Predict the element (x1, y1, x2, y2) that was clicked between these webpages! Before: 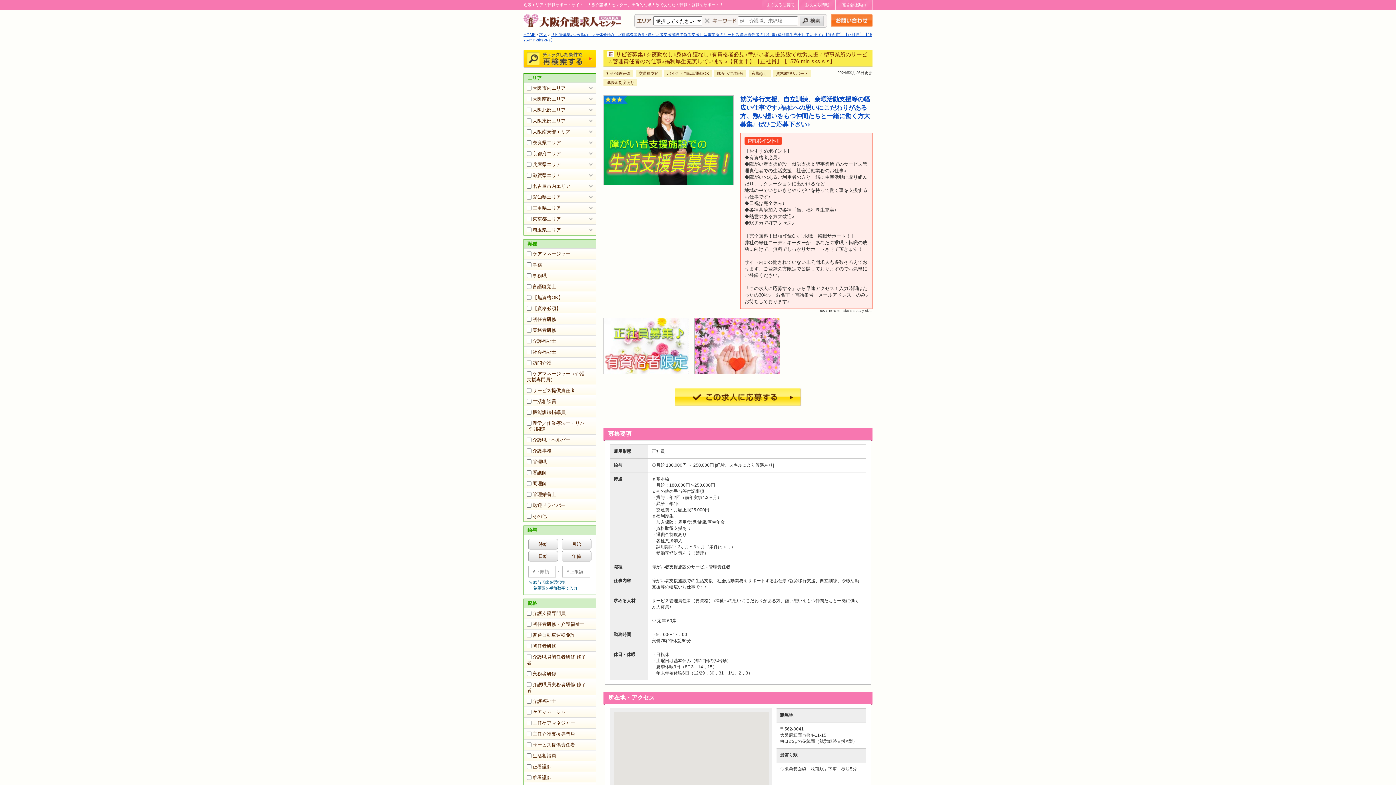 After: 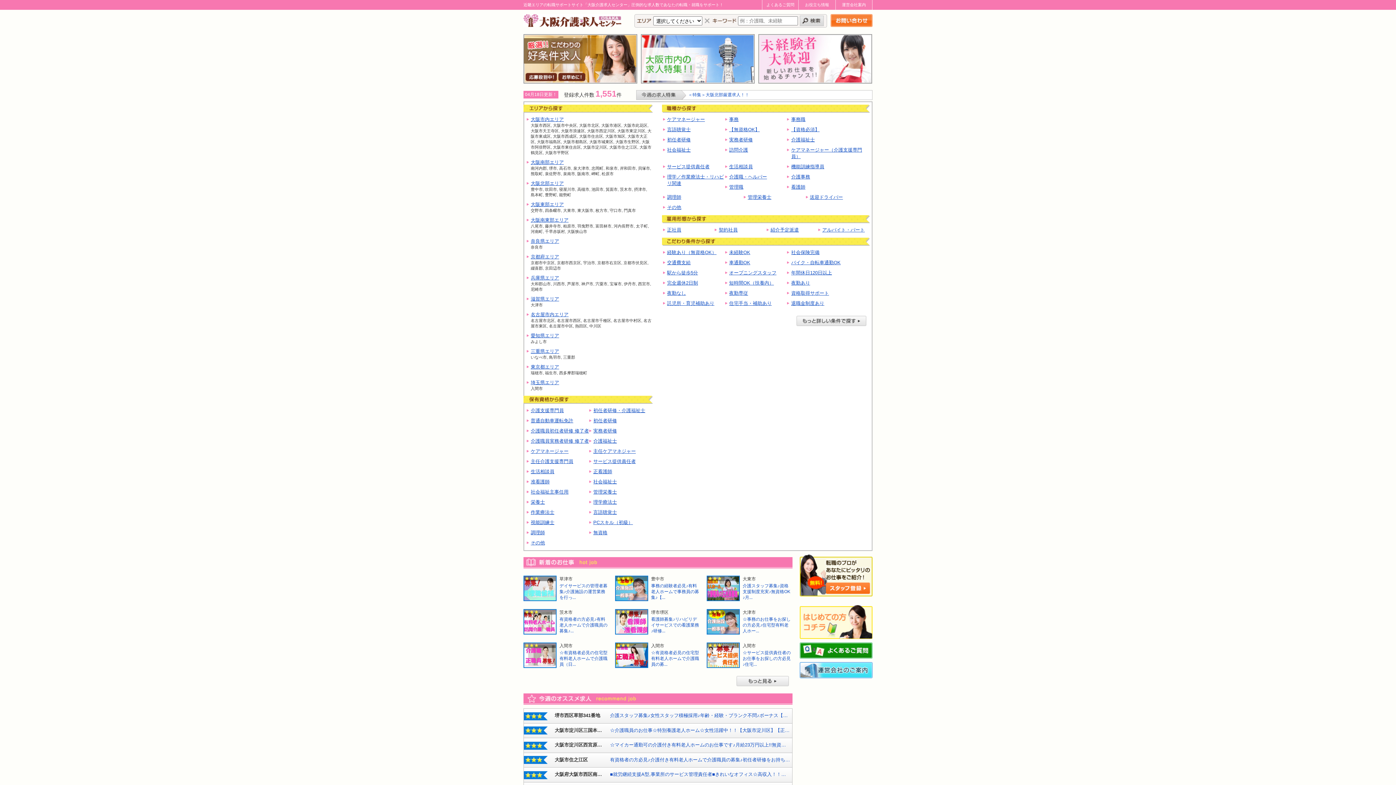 Action: bbox: (523, 21, 621, 26)